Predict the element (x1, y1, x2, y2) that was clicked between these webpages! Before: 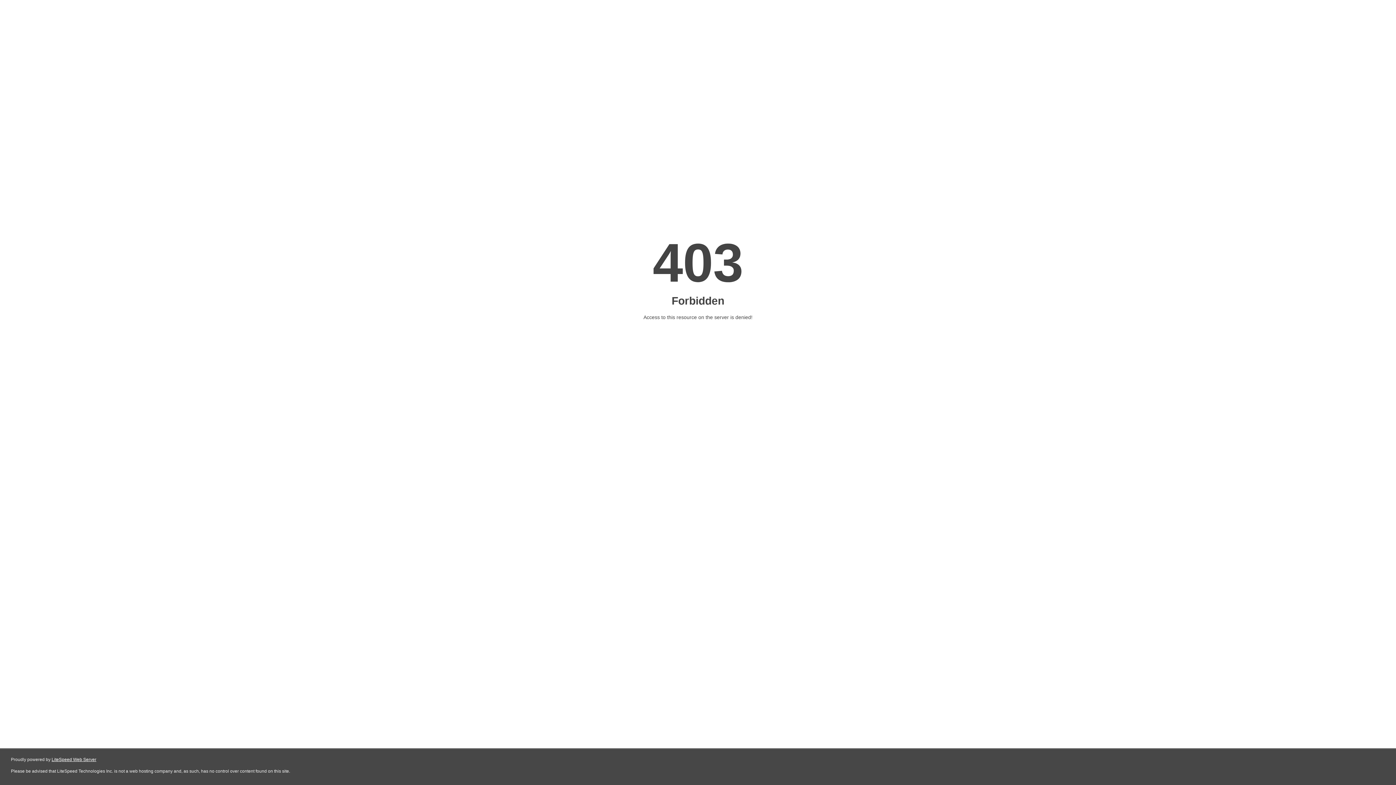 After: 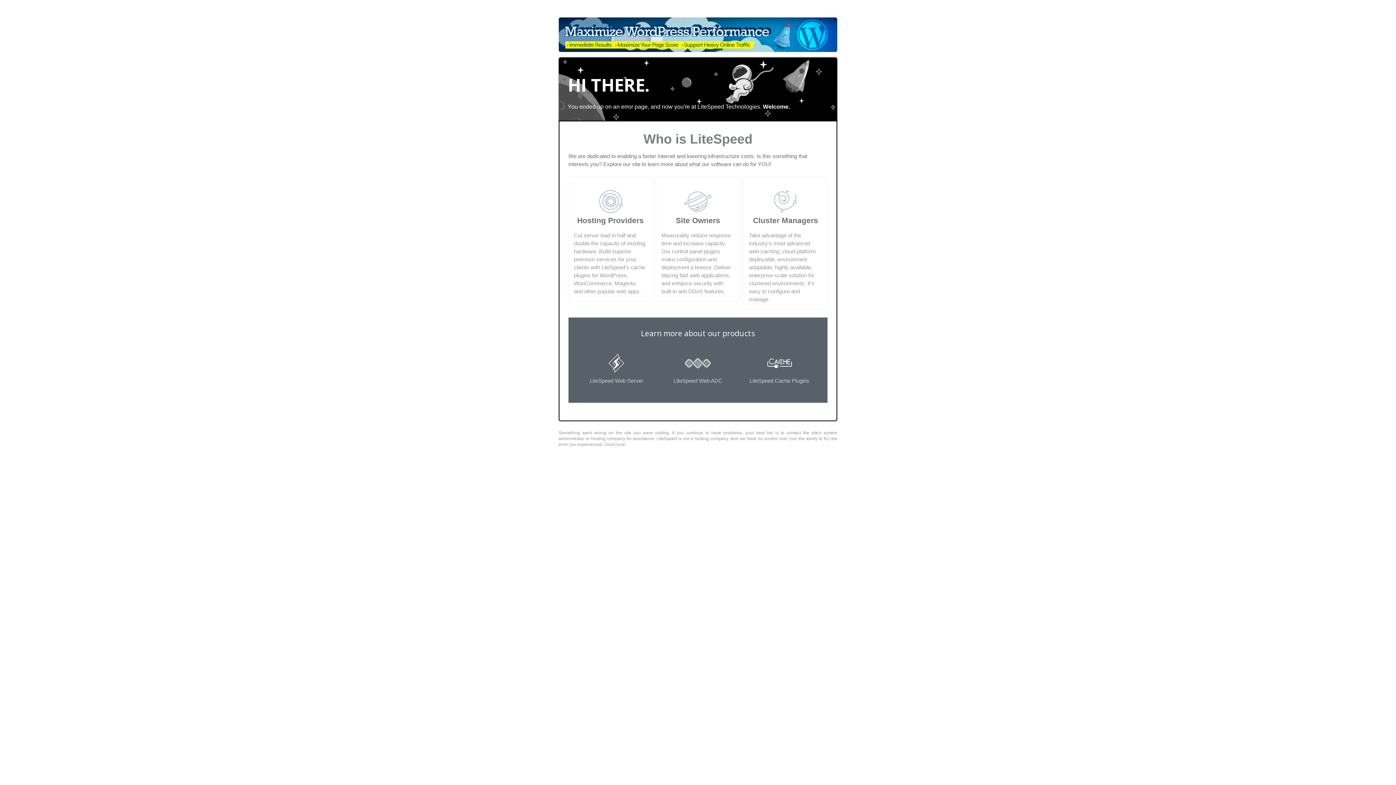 Action: label: LiteSpeed Web Server bbox: (51, 757, 96, 762)